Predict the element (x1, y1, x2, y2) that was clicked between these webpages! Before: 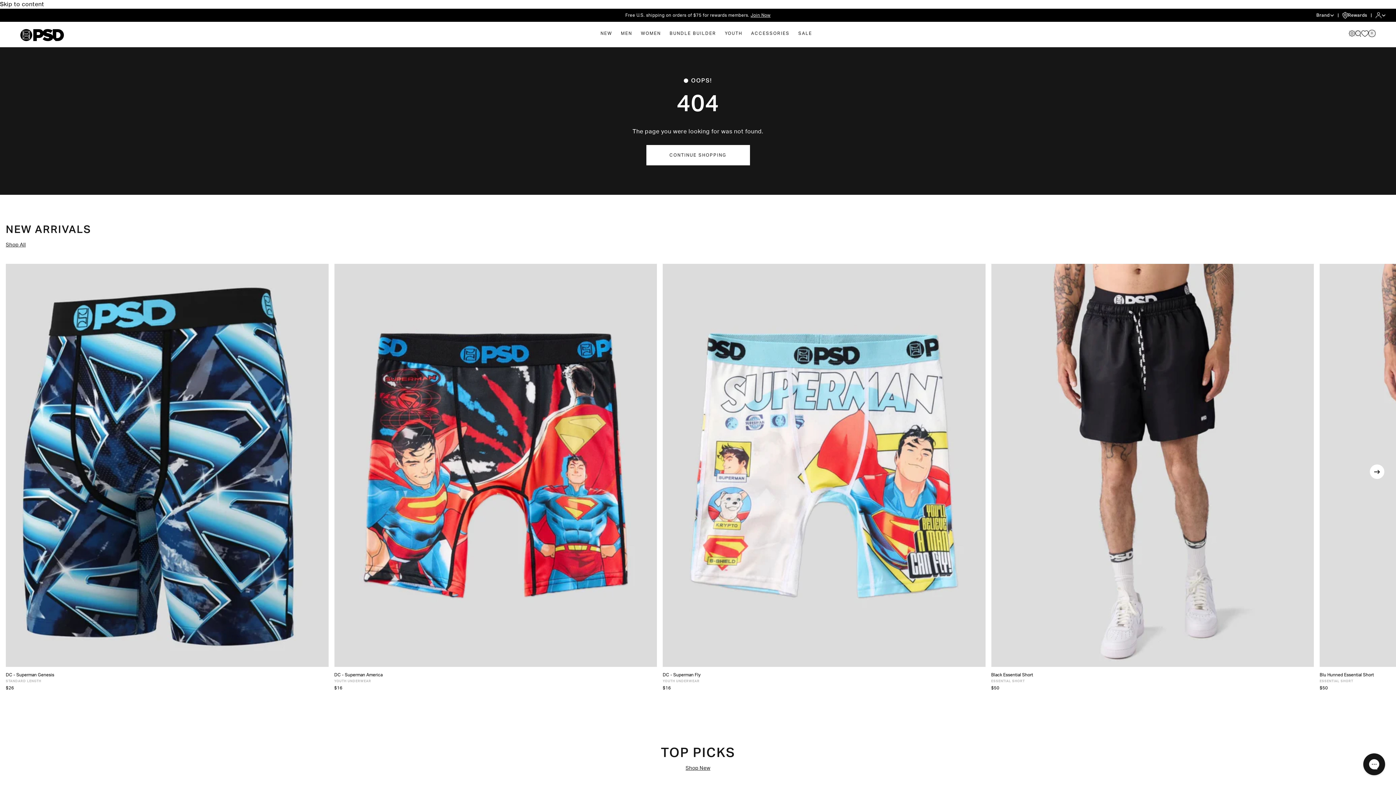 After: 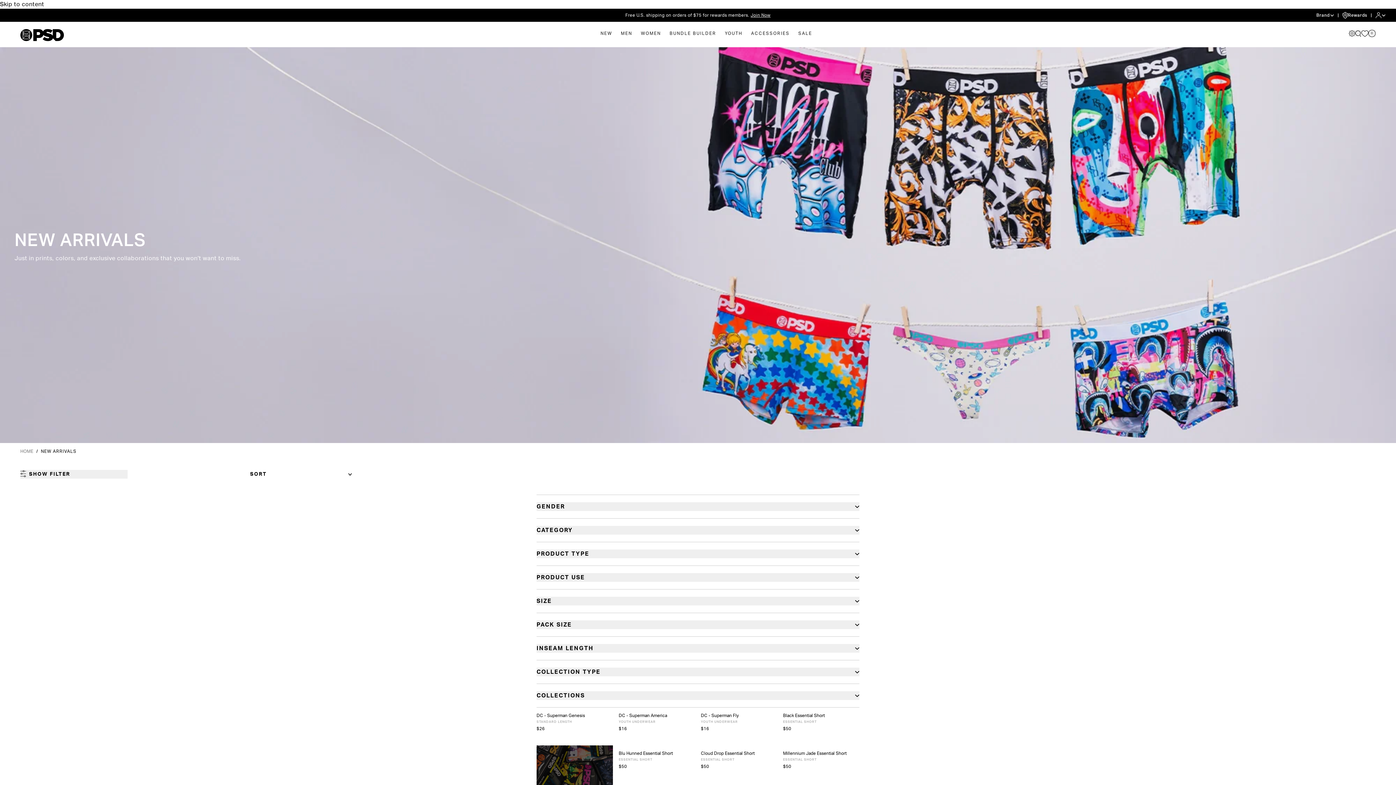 Action: label: NEW bbox: (600, 29, 612, 37)